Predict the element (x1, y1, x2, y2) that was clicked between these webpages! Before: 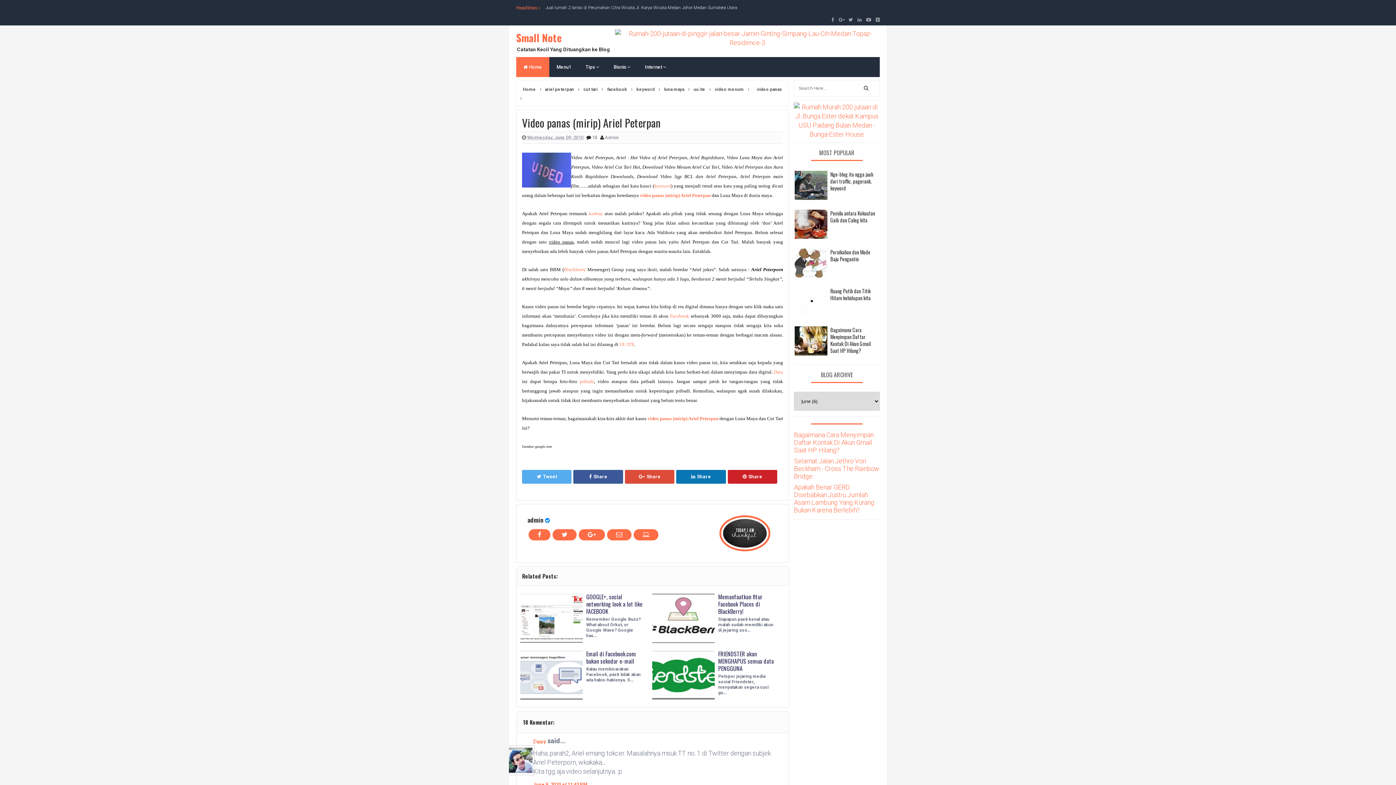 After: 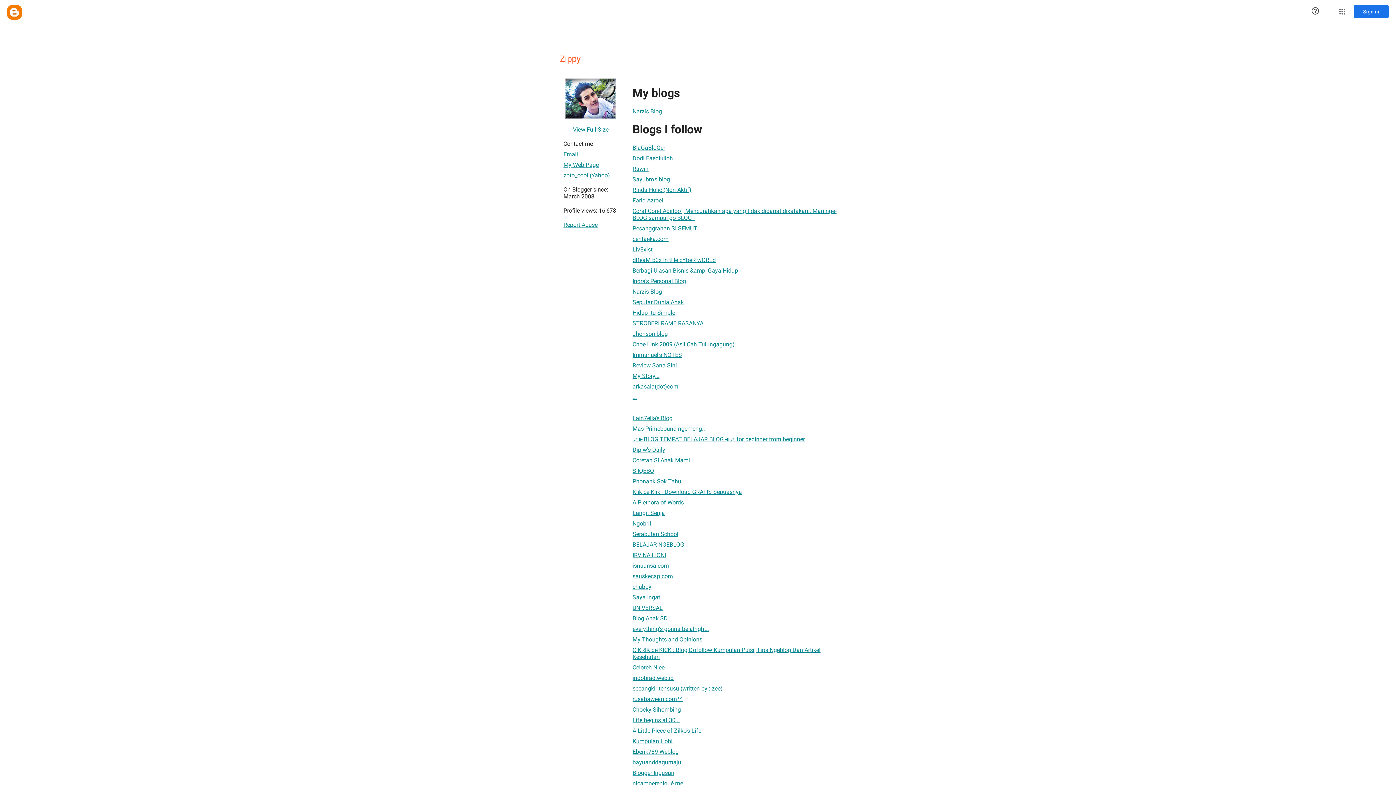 Action: label: Zippy bbox: (533, 739, 546, 744)